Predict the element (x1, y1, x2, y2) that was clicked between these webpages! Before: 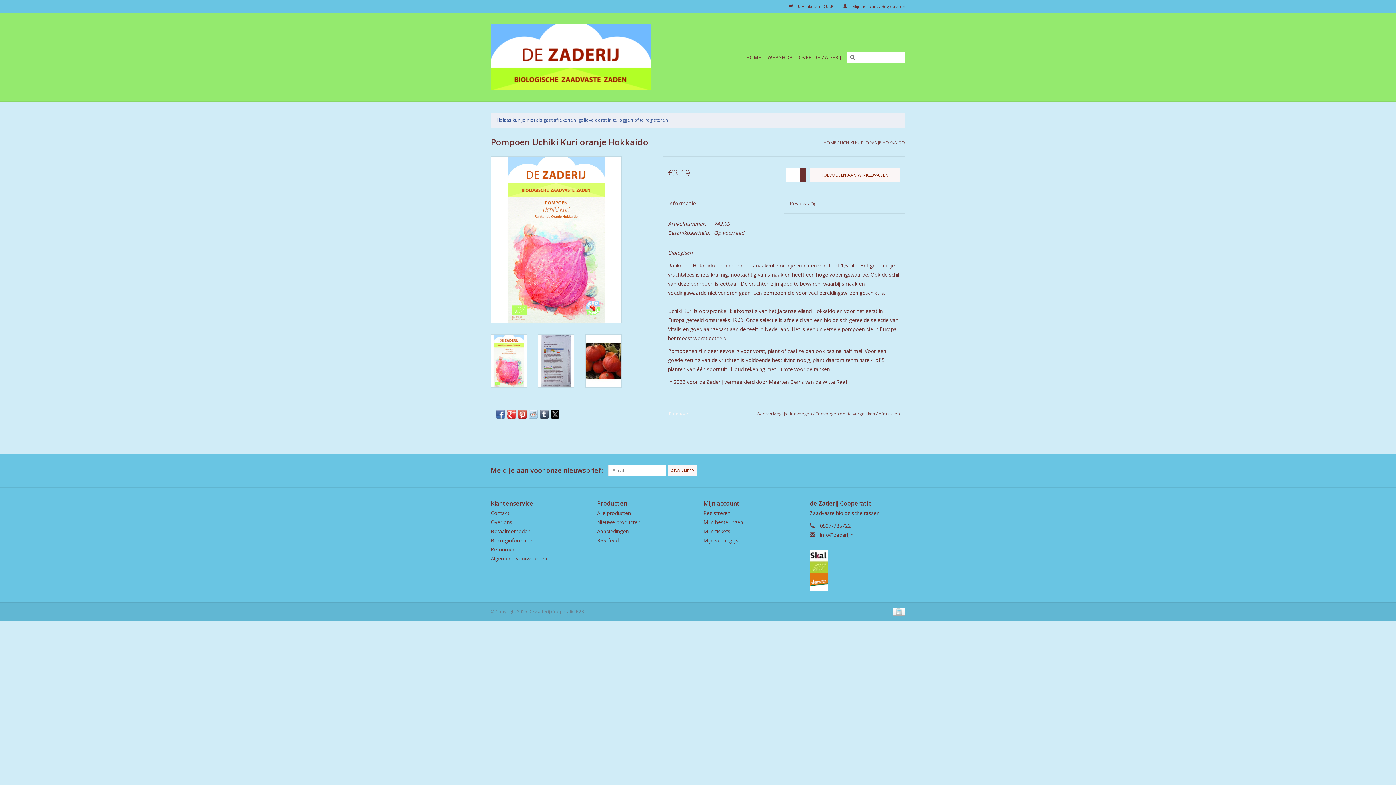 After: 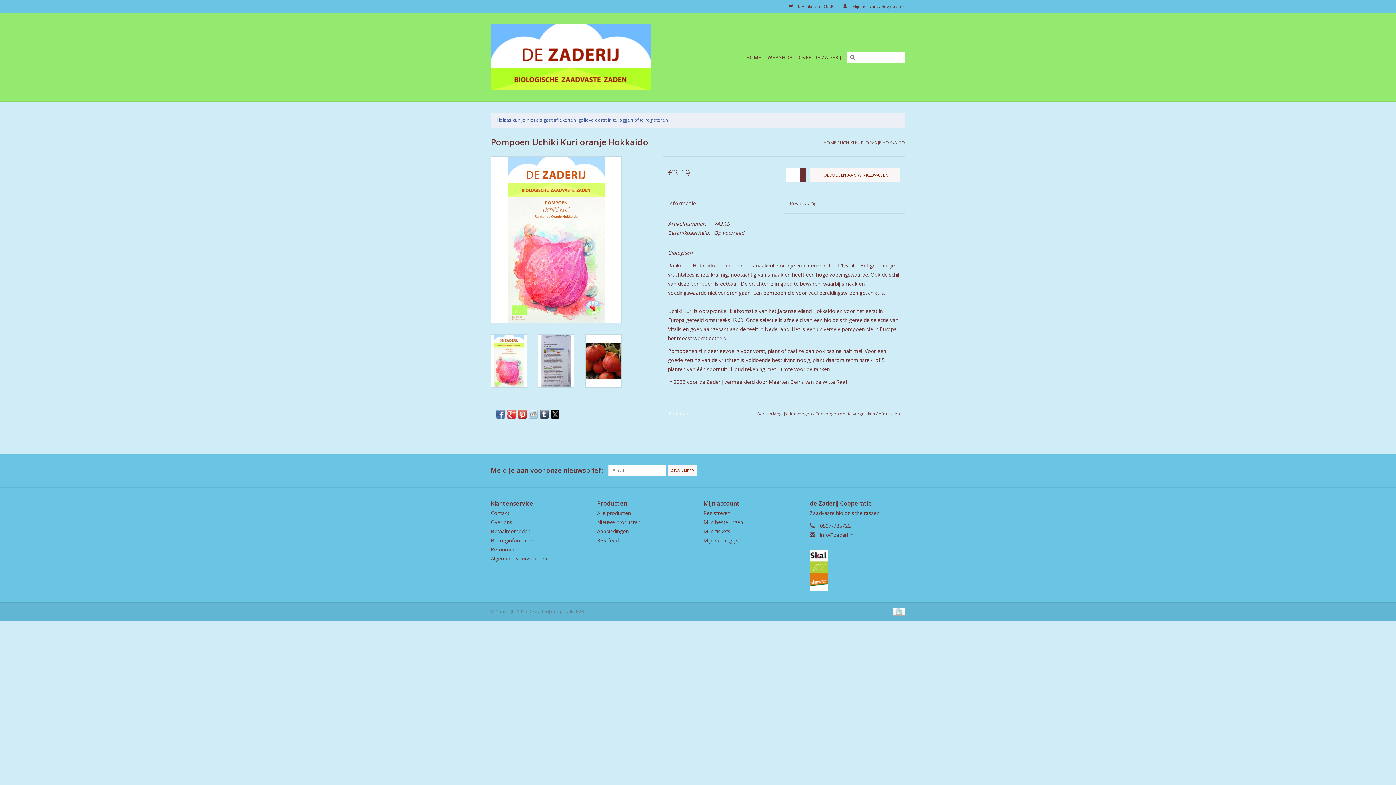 Action: label: UCHIKI KURI ORANJE HOKKAIDO bbox: (840, 139, 905, 145)